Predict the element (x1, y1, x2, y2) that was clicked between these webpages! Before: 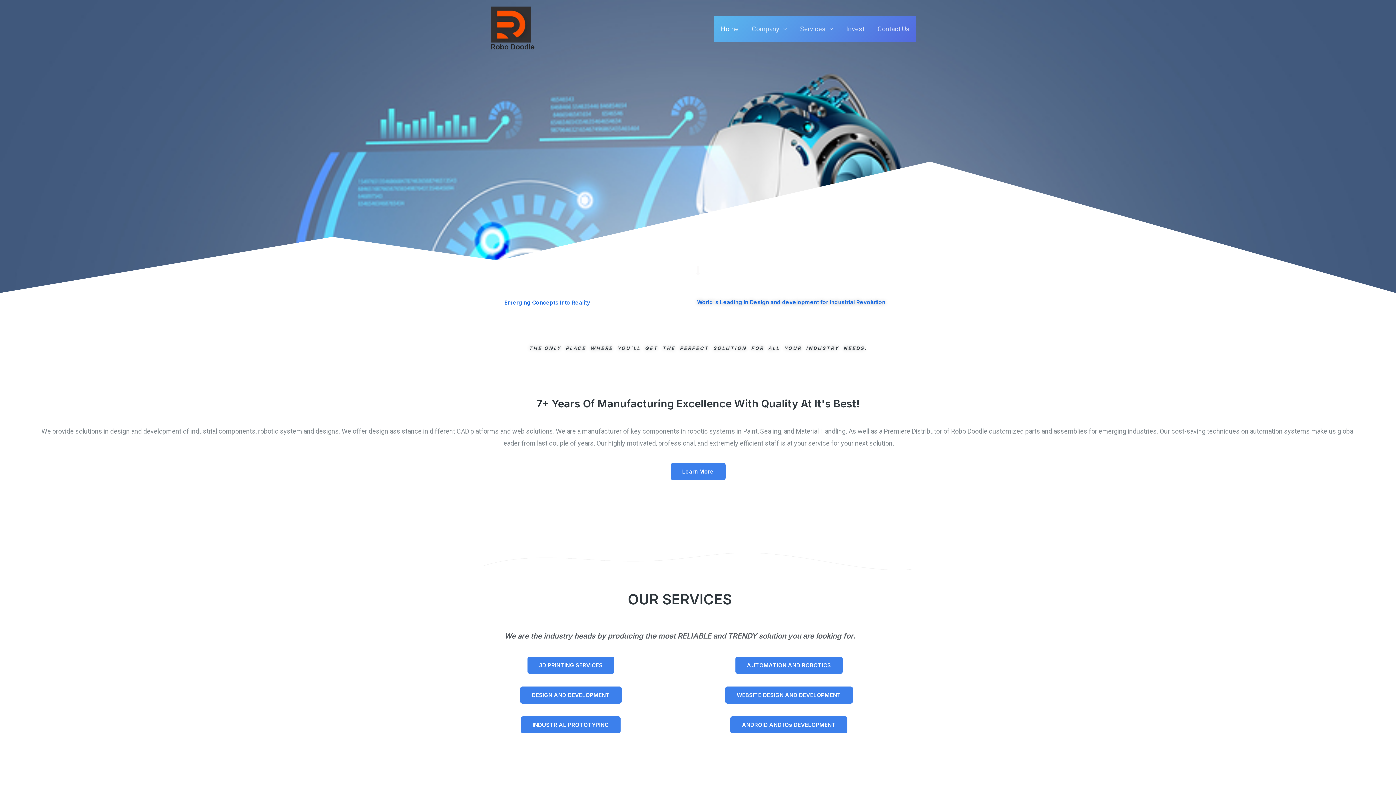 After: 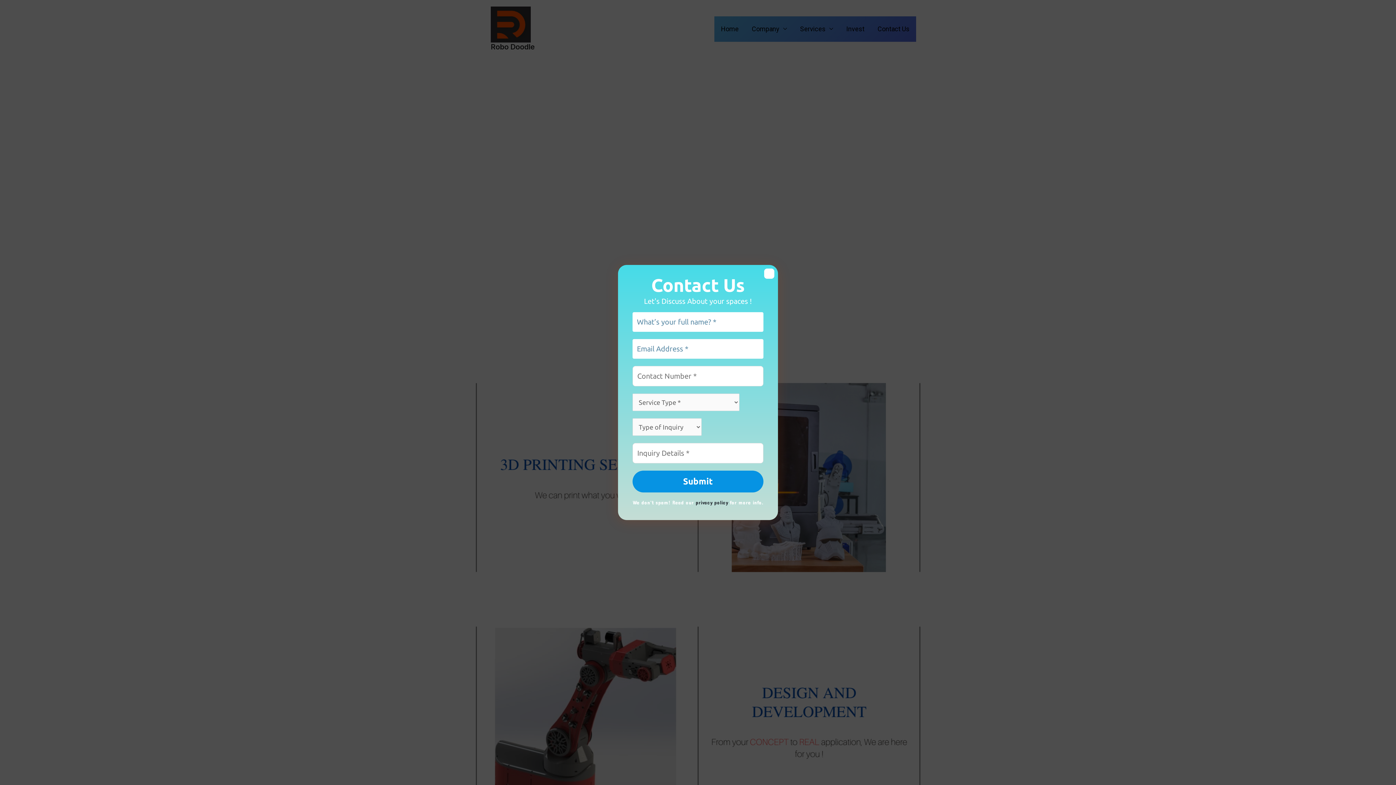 Action: label: OUR SERVICES bbox: (628, 591, 732, 608)